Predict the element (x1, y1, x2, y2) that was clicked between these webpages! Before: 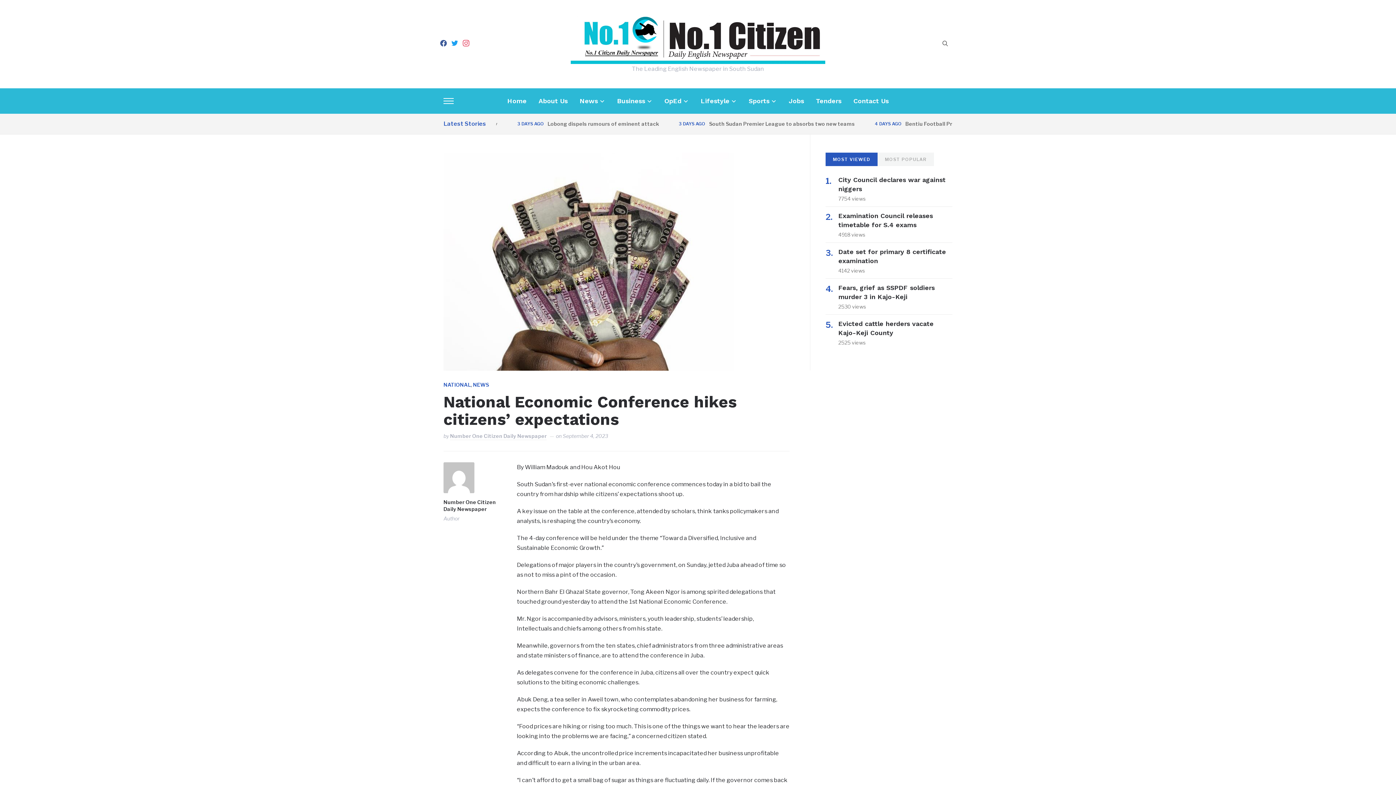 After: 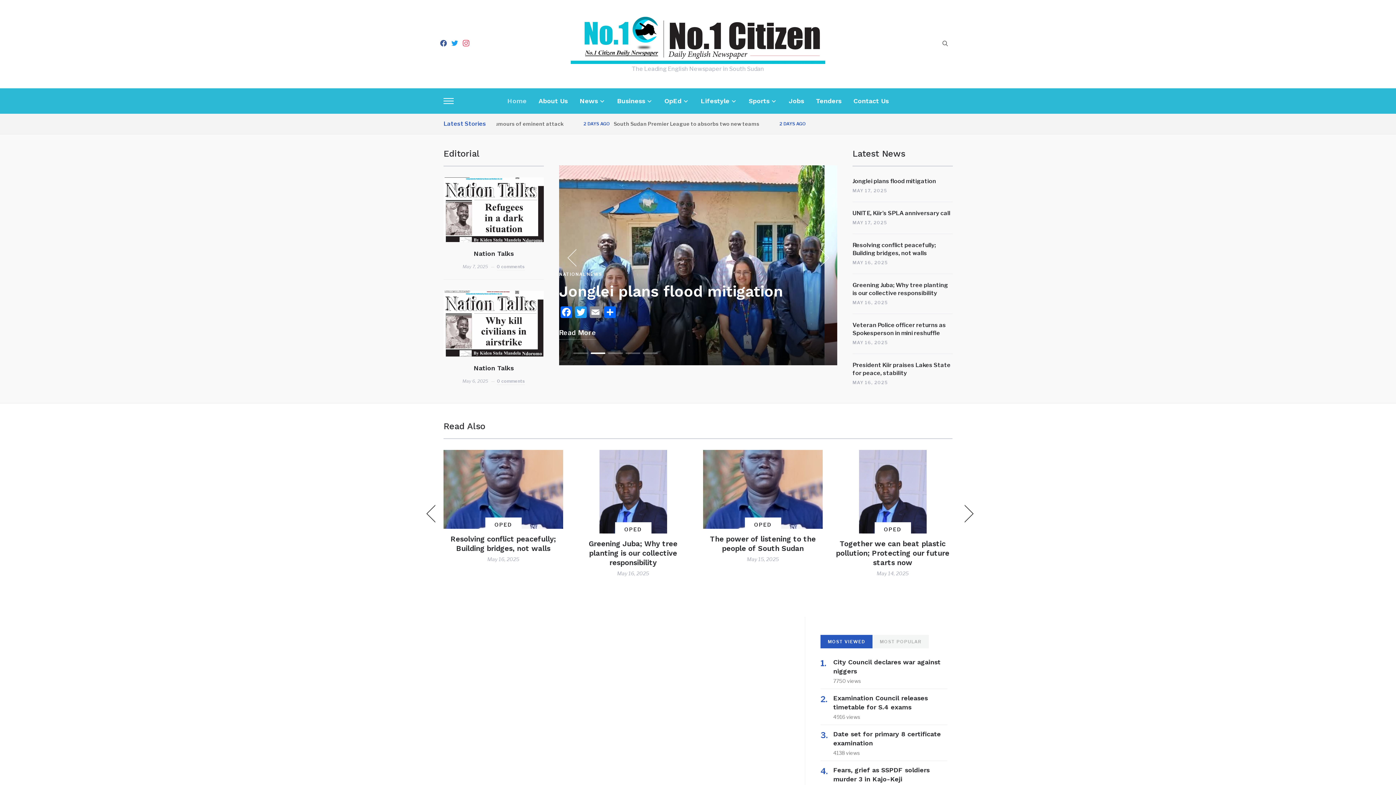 Action: label: Home bbox: (507, 91, 526, 110)